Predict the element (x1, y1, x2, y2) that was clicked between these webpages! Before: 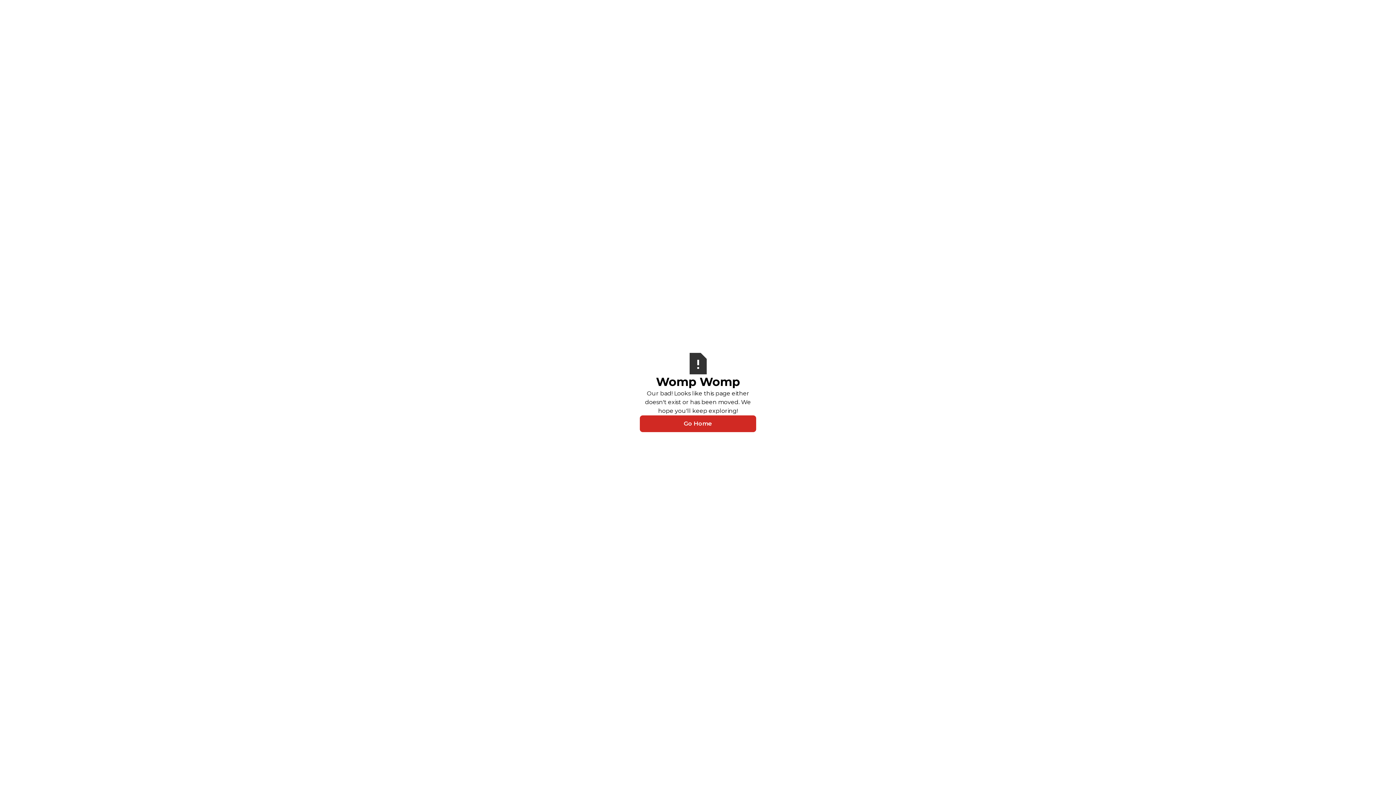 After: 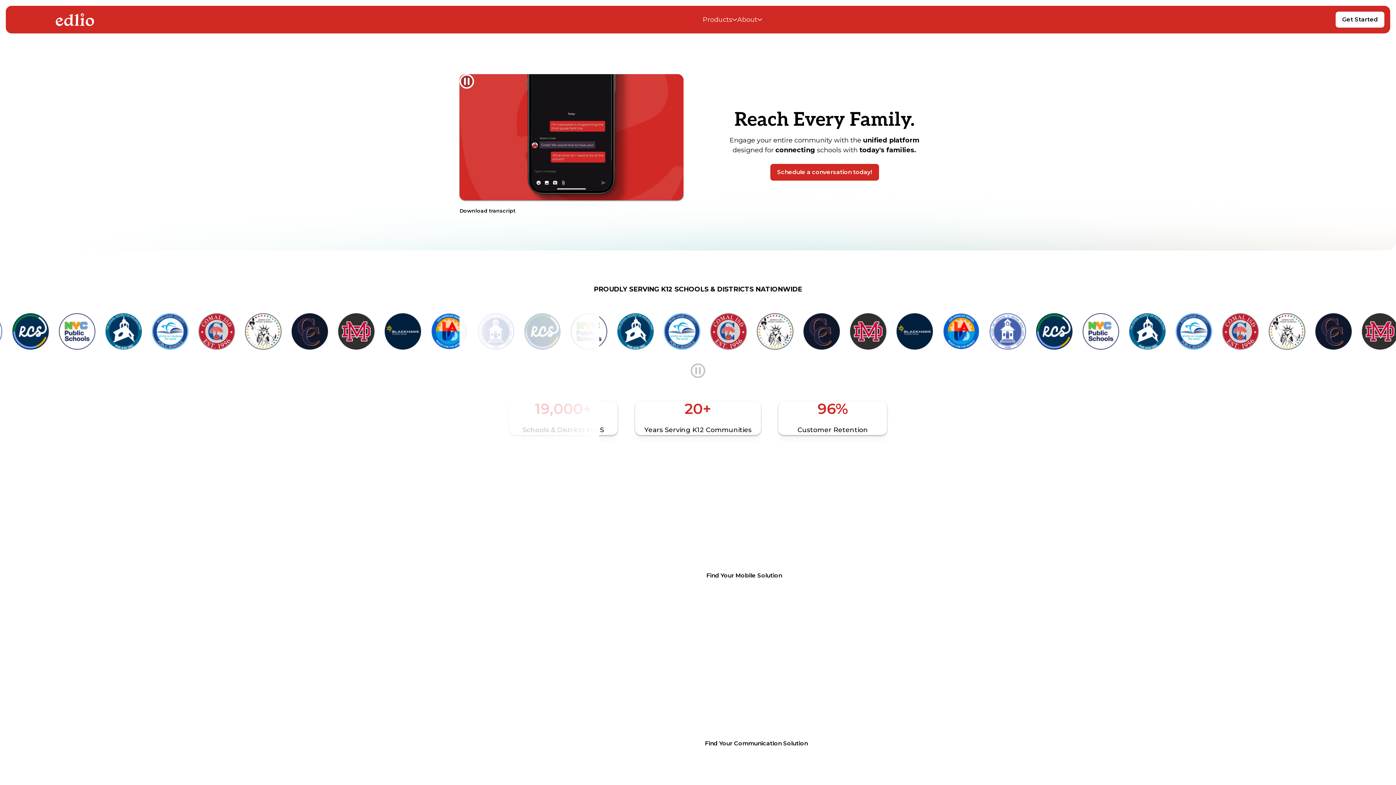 Action: bbox: (640, 415, 756, 432) label: Go Home